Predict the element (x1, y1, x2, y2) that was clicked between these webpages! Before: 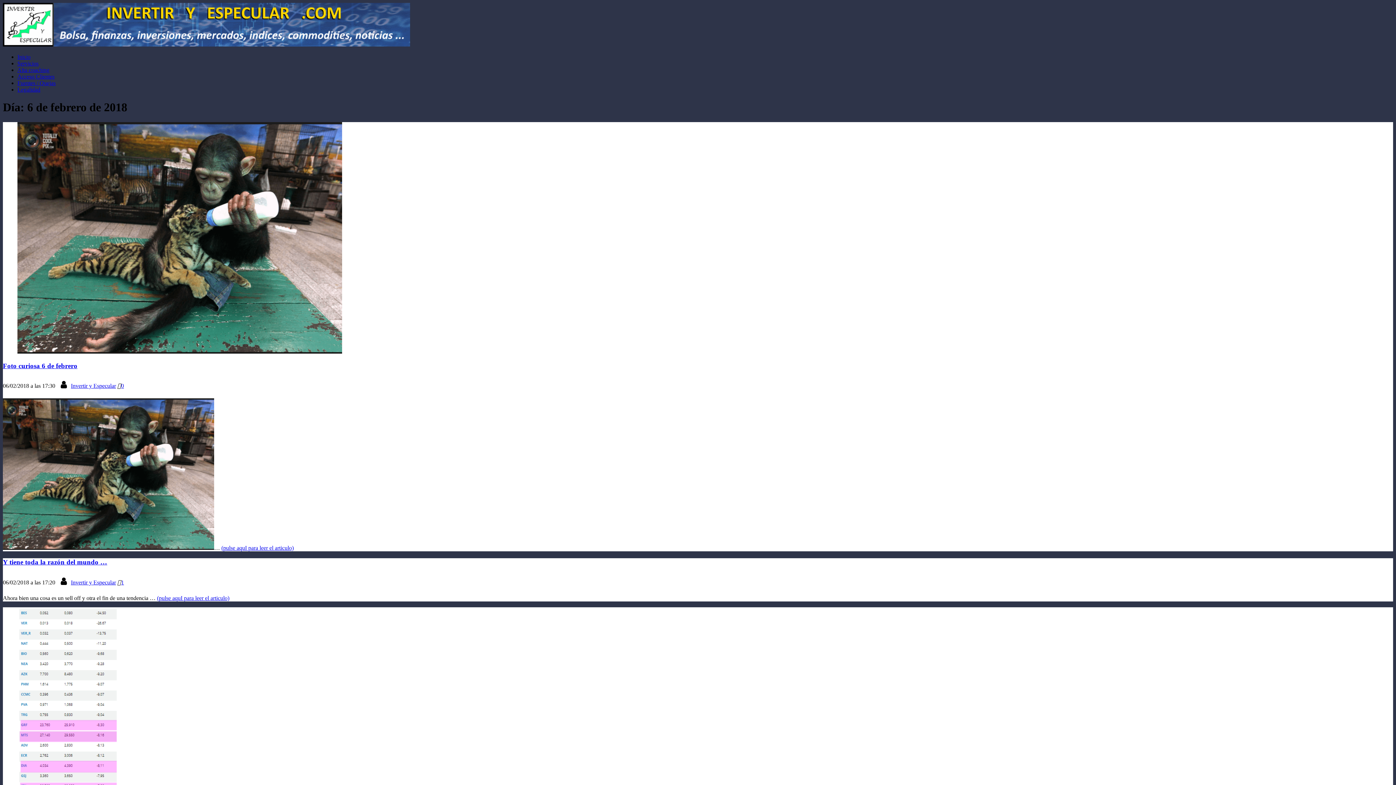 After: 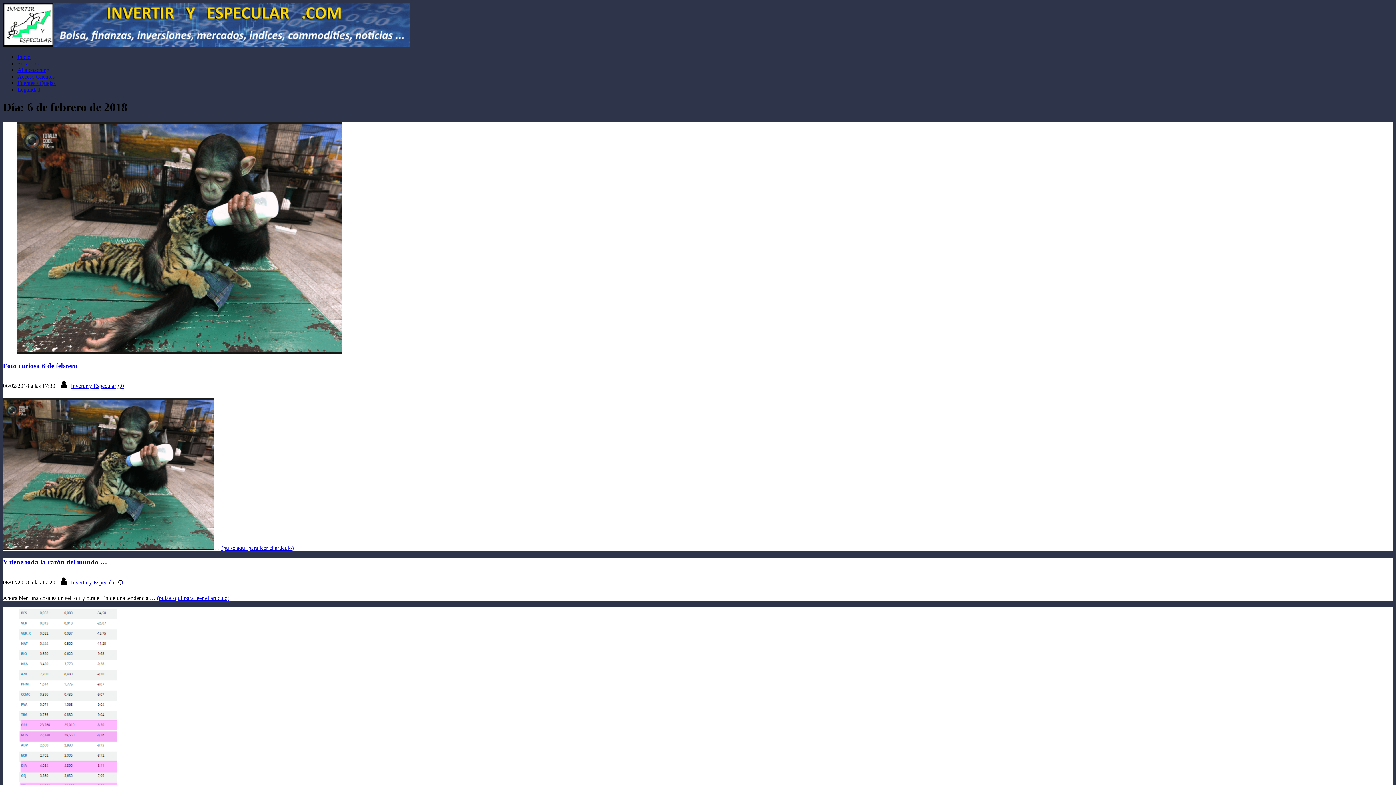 Action: label: (pulse aquI para leer el articulo) bbox: (221, 545, 293, 551)